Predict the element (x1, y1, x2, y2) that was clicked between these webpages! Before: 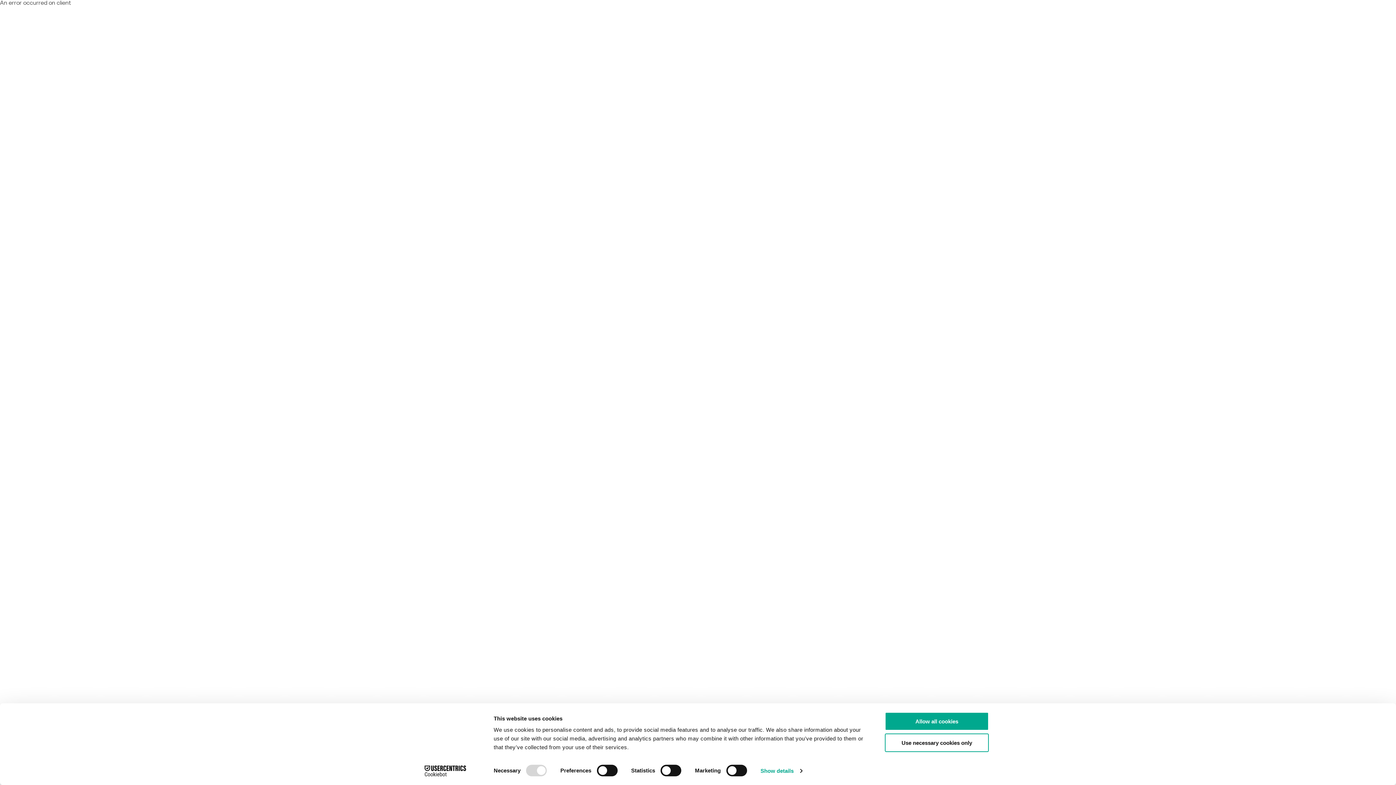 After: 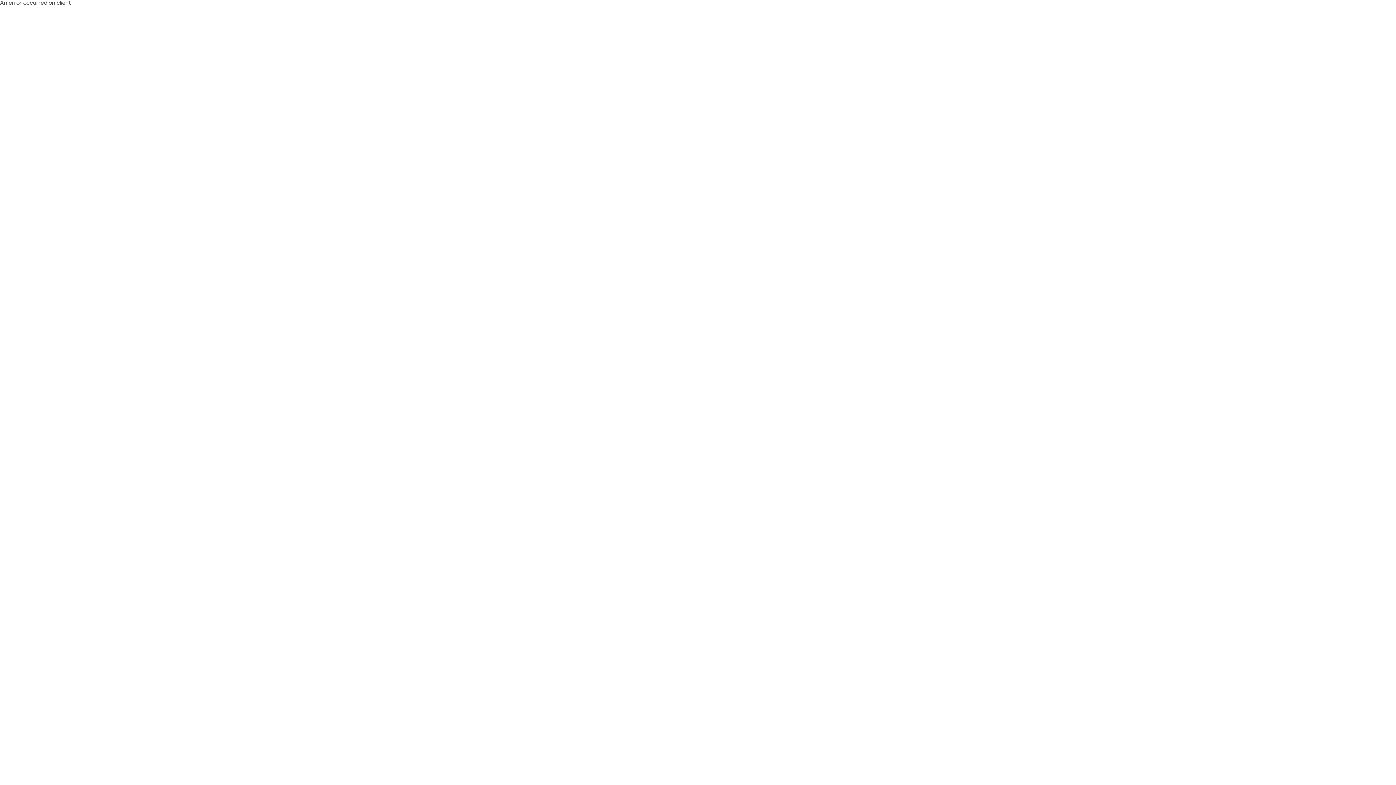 Action: label: Use necessary cookies only bbox: (885, 733, 989, 752)